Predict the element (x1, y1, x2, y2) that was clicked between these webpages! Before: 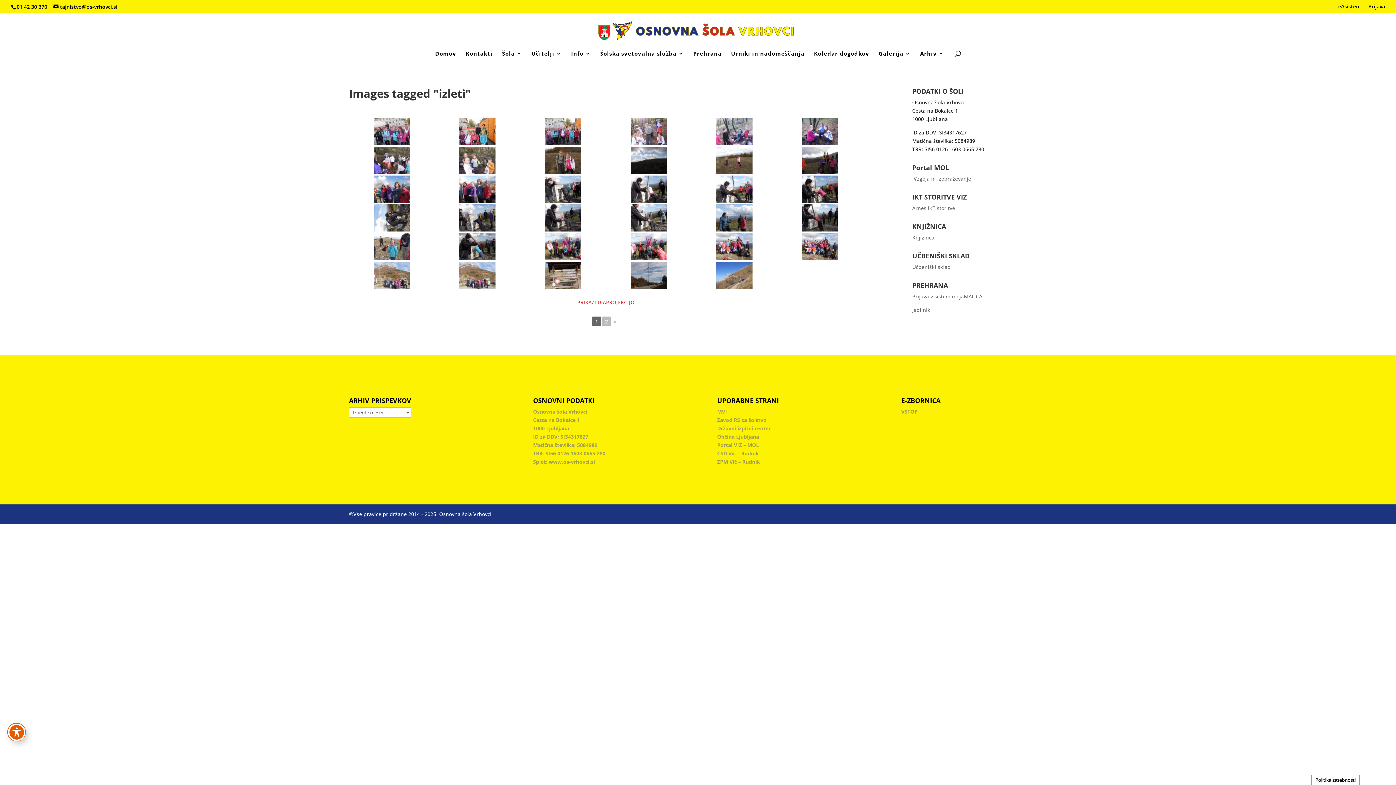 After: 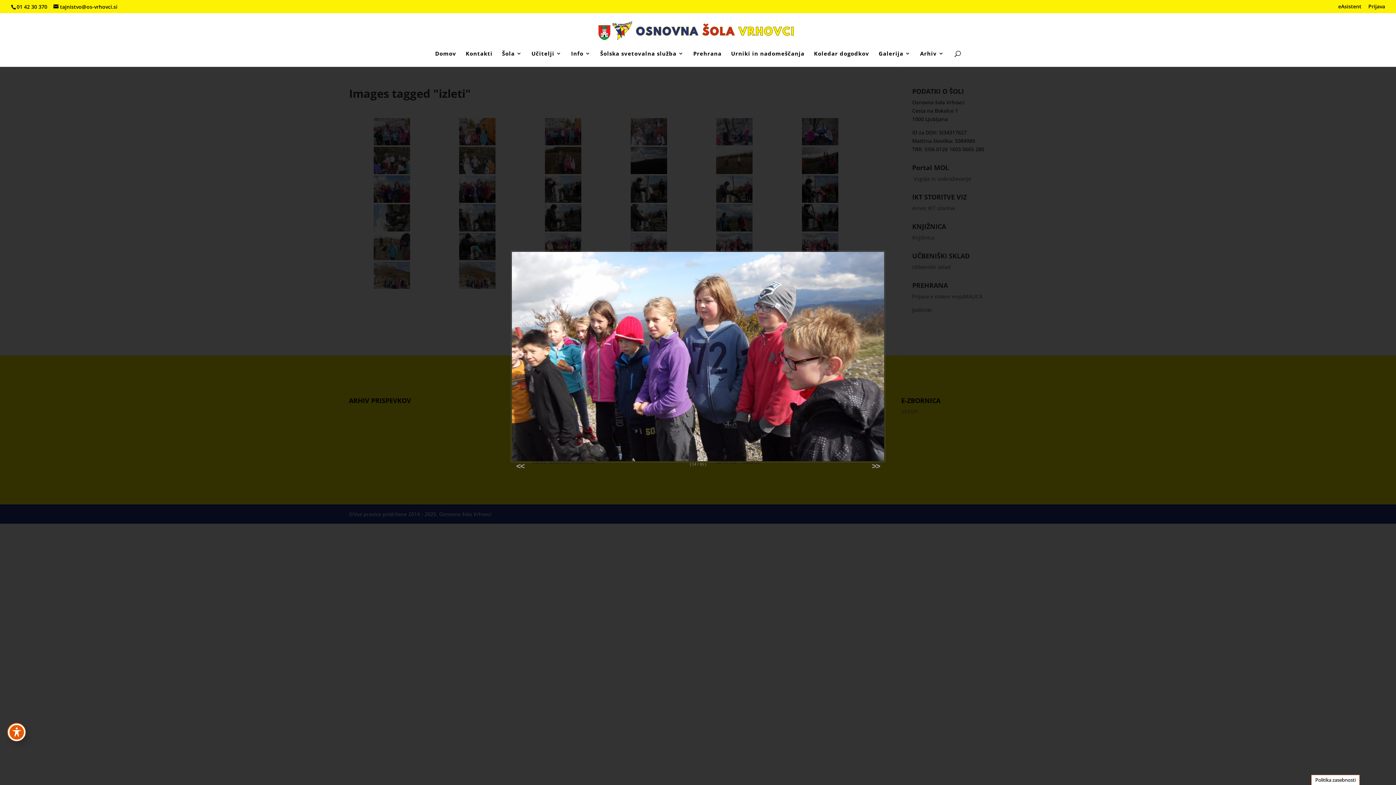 Action: bbox: (435, 175, 519, 202)